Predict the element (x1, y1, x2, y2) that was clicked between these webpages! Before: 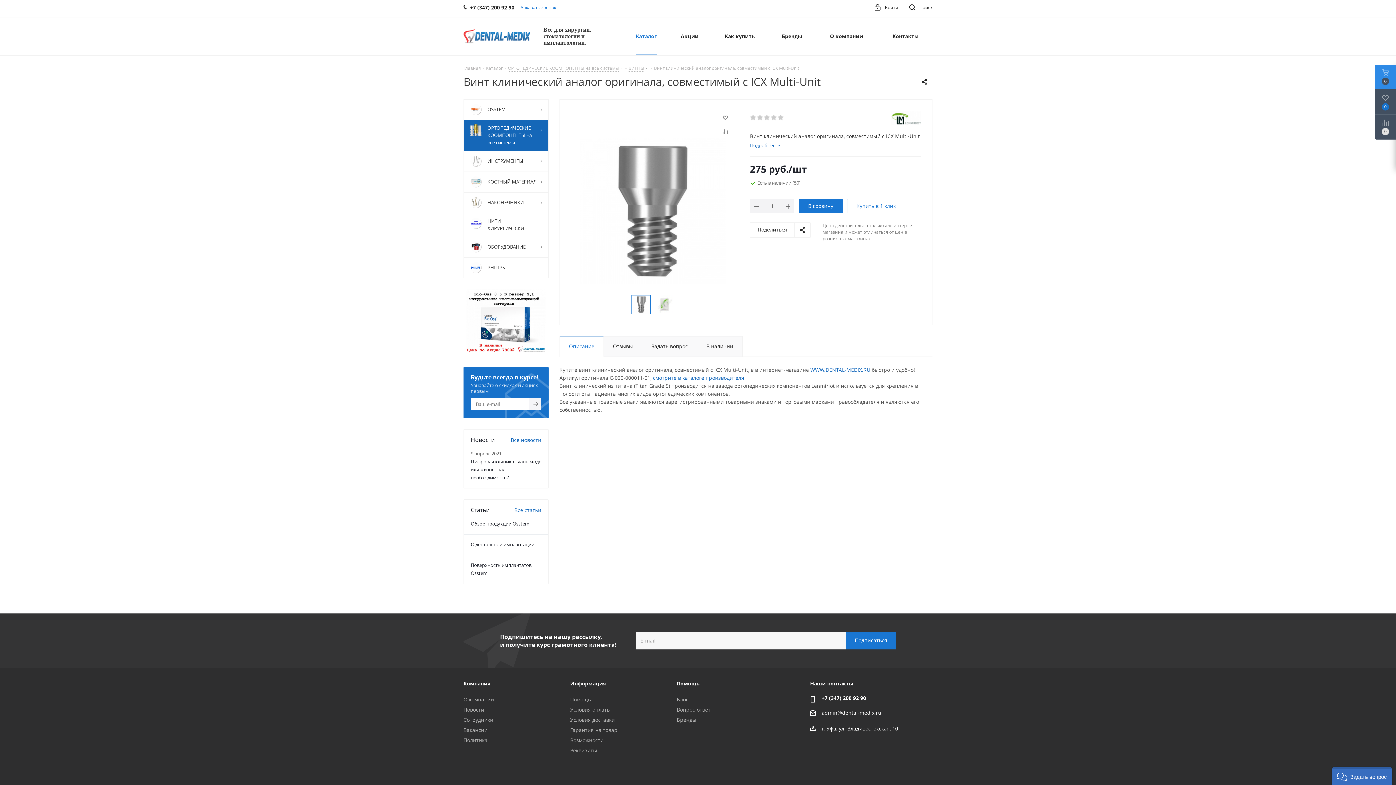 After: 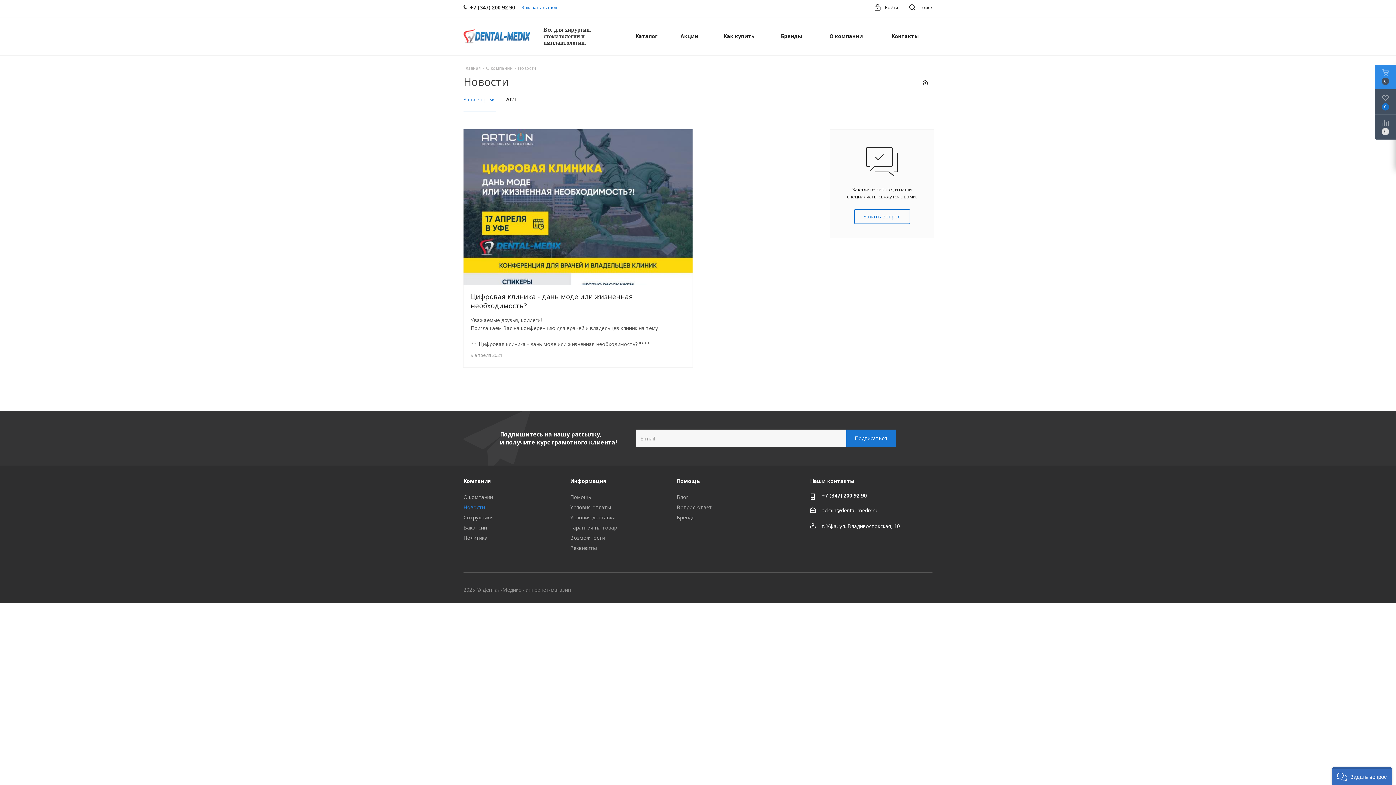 Action: bbox: (510, 434, 541, 444) label: Все новости